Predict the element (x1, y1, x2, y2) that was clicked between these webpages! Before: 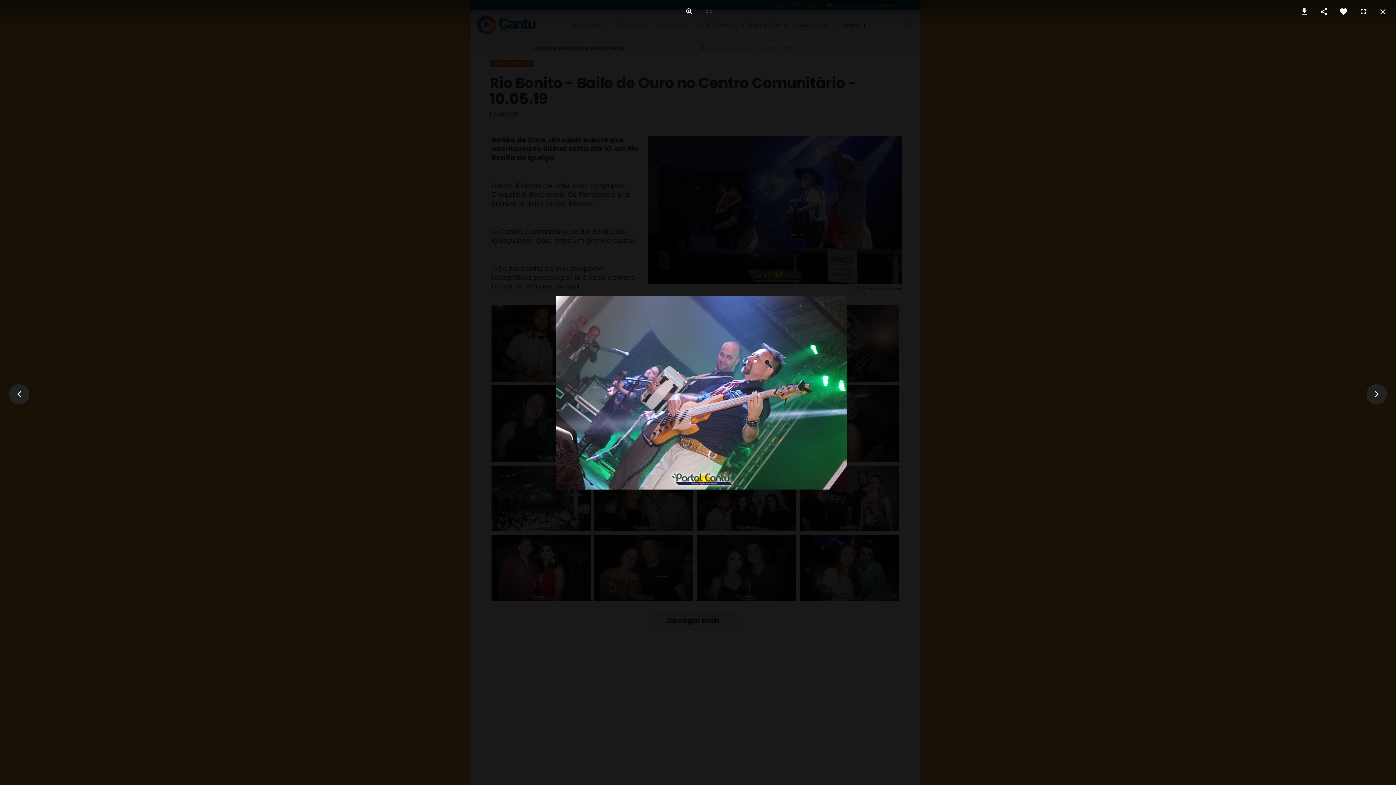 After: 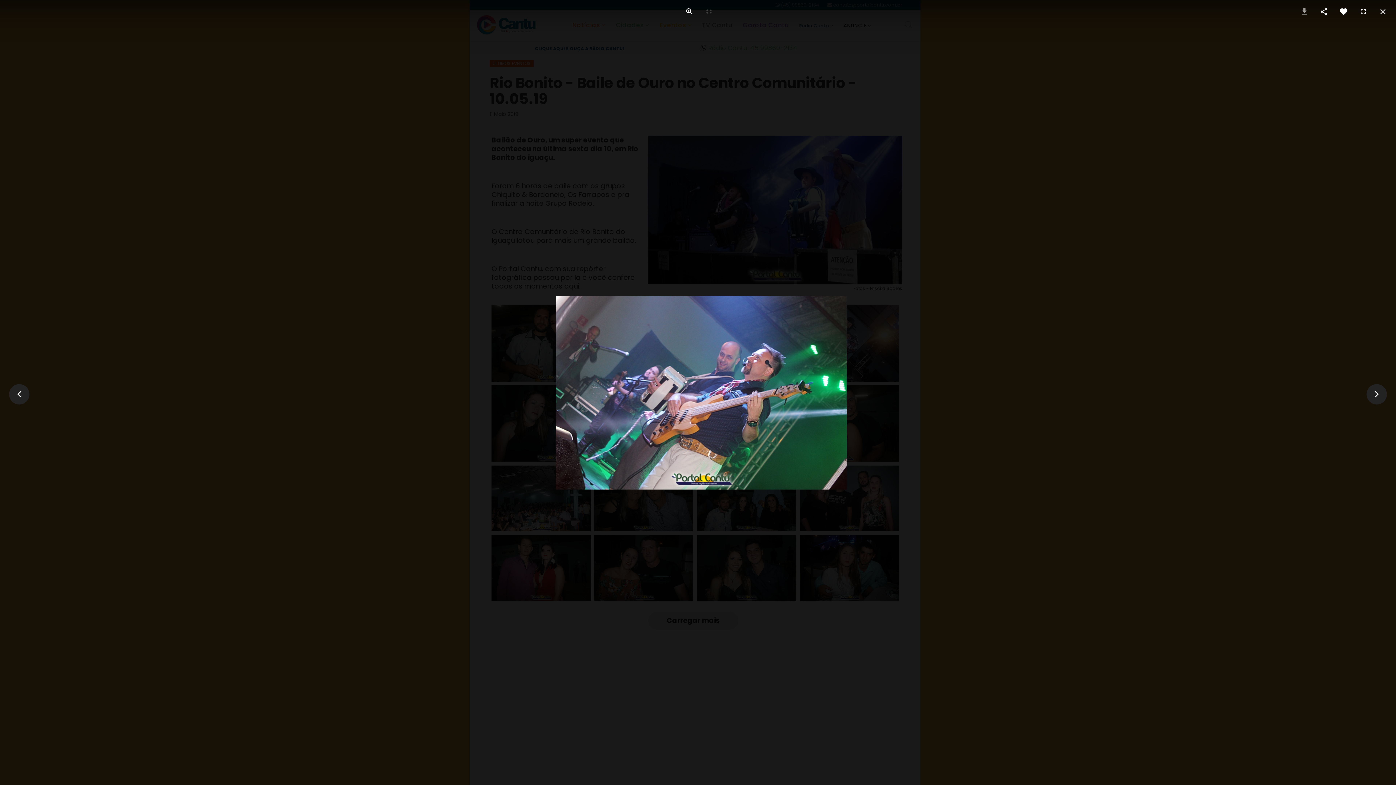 Action: bbox: (1296, 0, 1312, 23)